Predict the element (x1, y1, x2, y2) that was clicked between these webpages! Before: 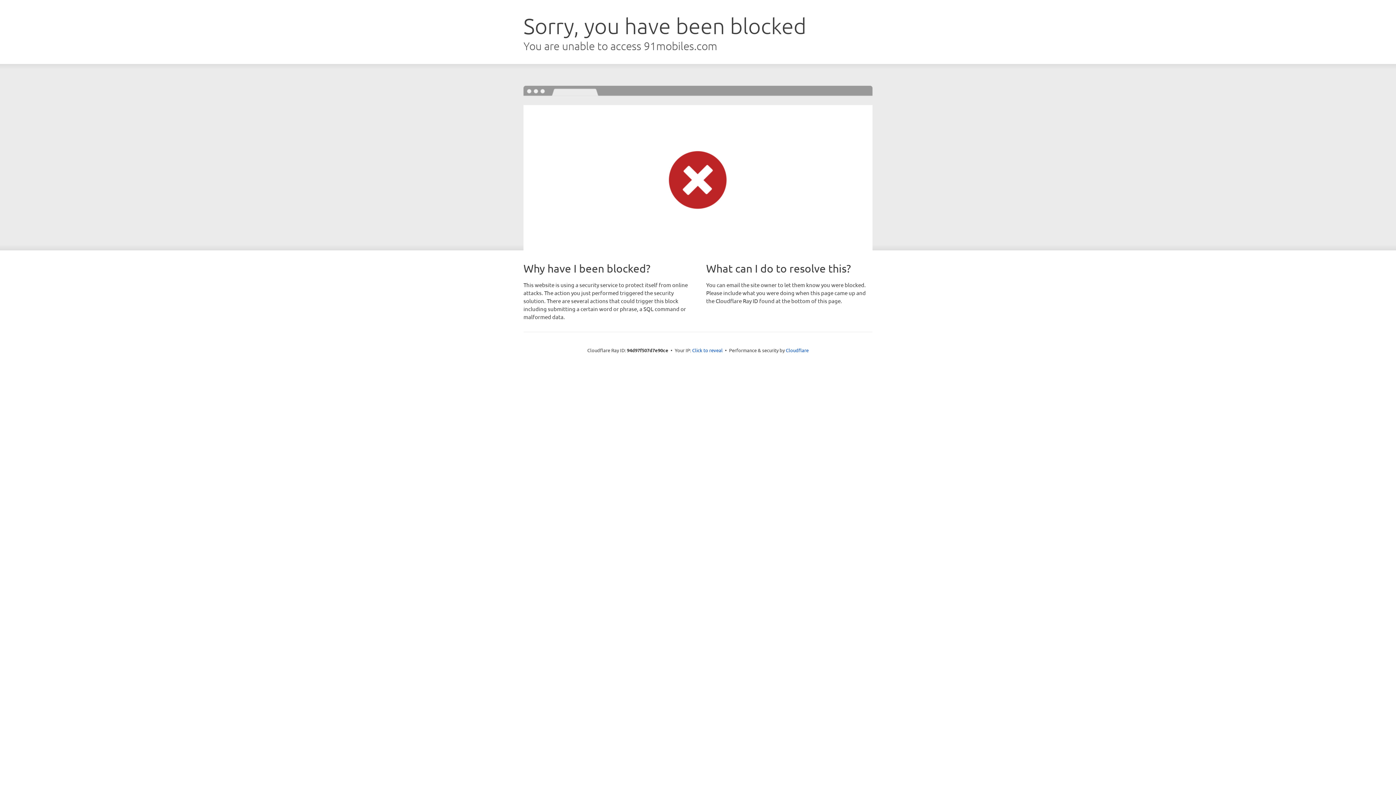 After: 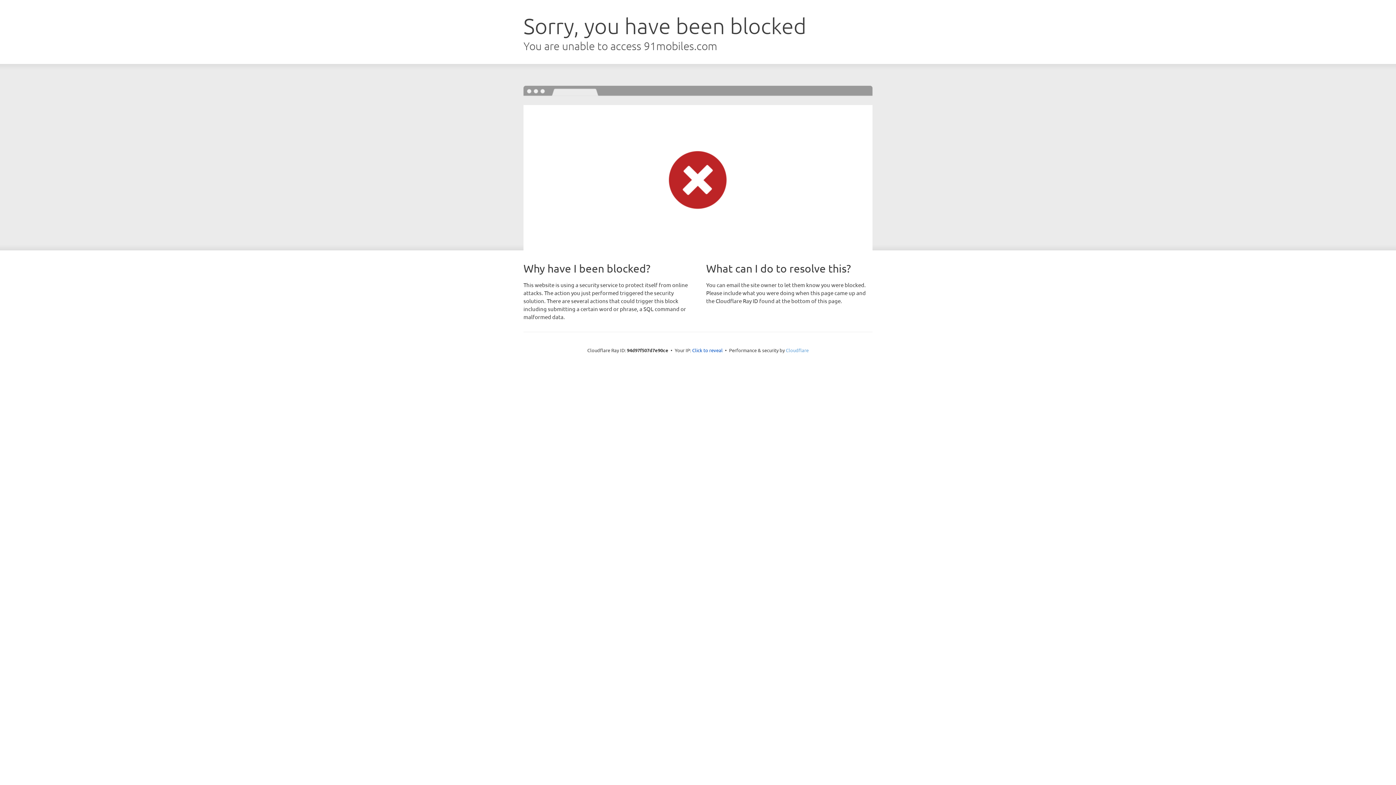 Action: bbox: (786, 347, 808, 353) label: Cloudflare